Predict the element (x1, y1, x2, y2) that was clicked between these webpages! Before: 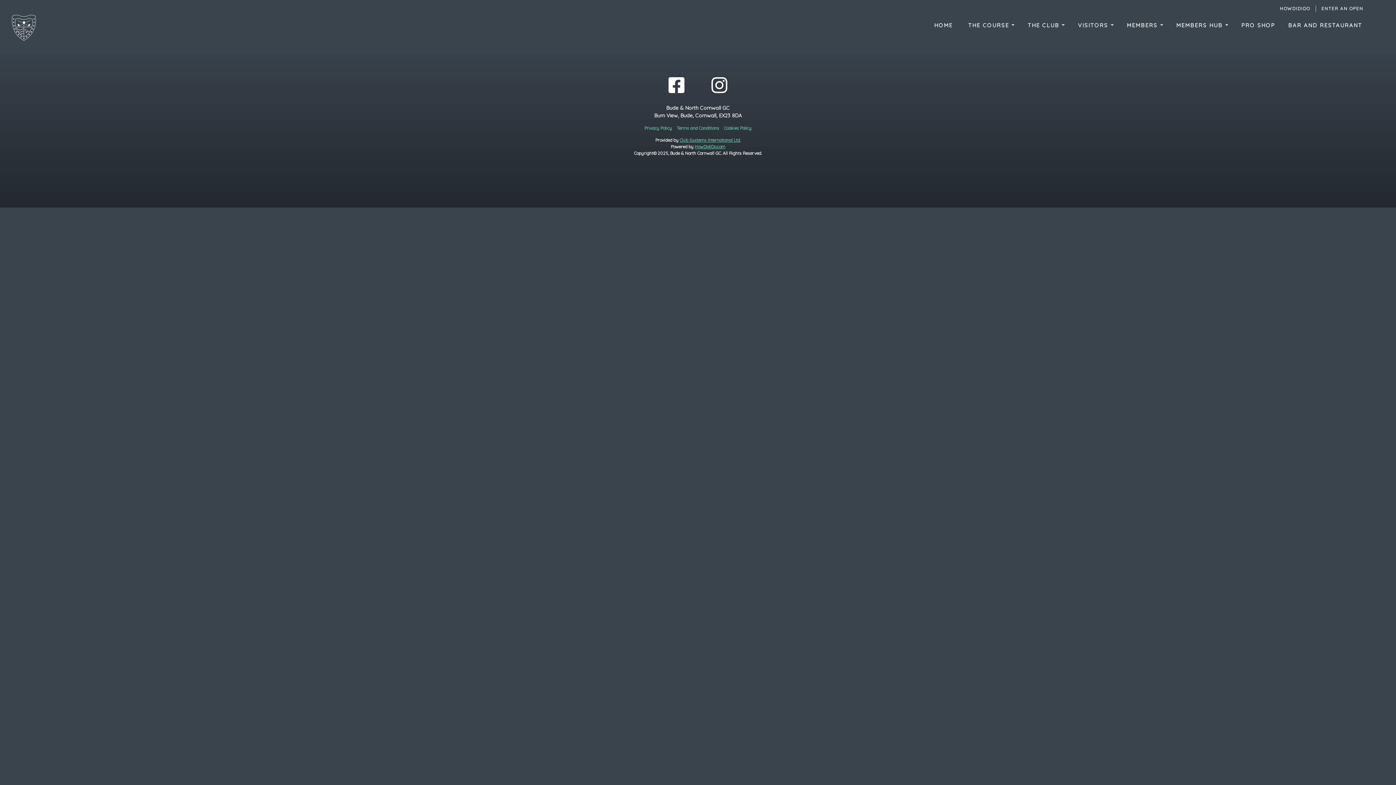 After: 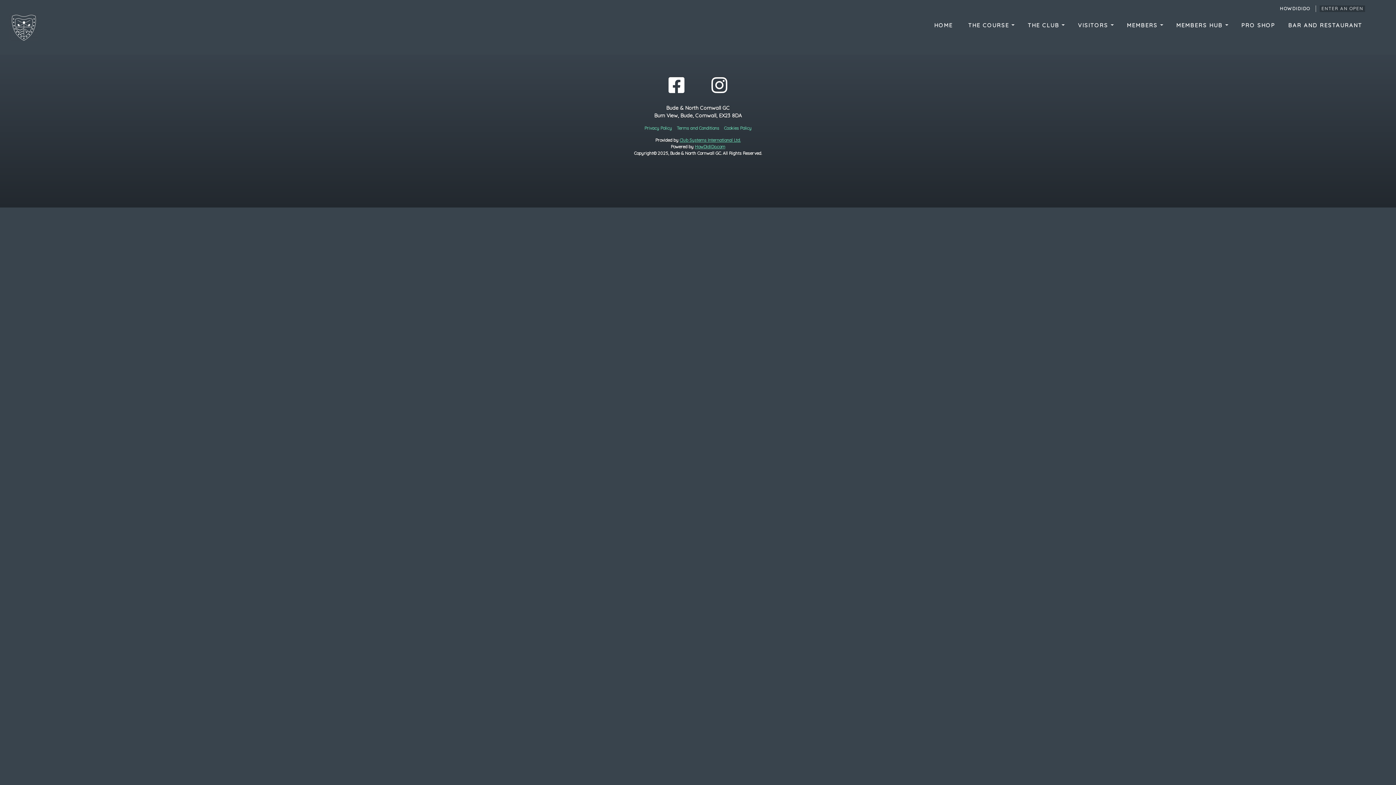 Action: label: ENTER AN OPEN bbox: (1319, 5, 1365, 12)